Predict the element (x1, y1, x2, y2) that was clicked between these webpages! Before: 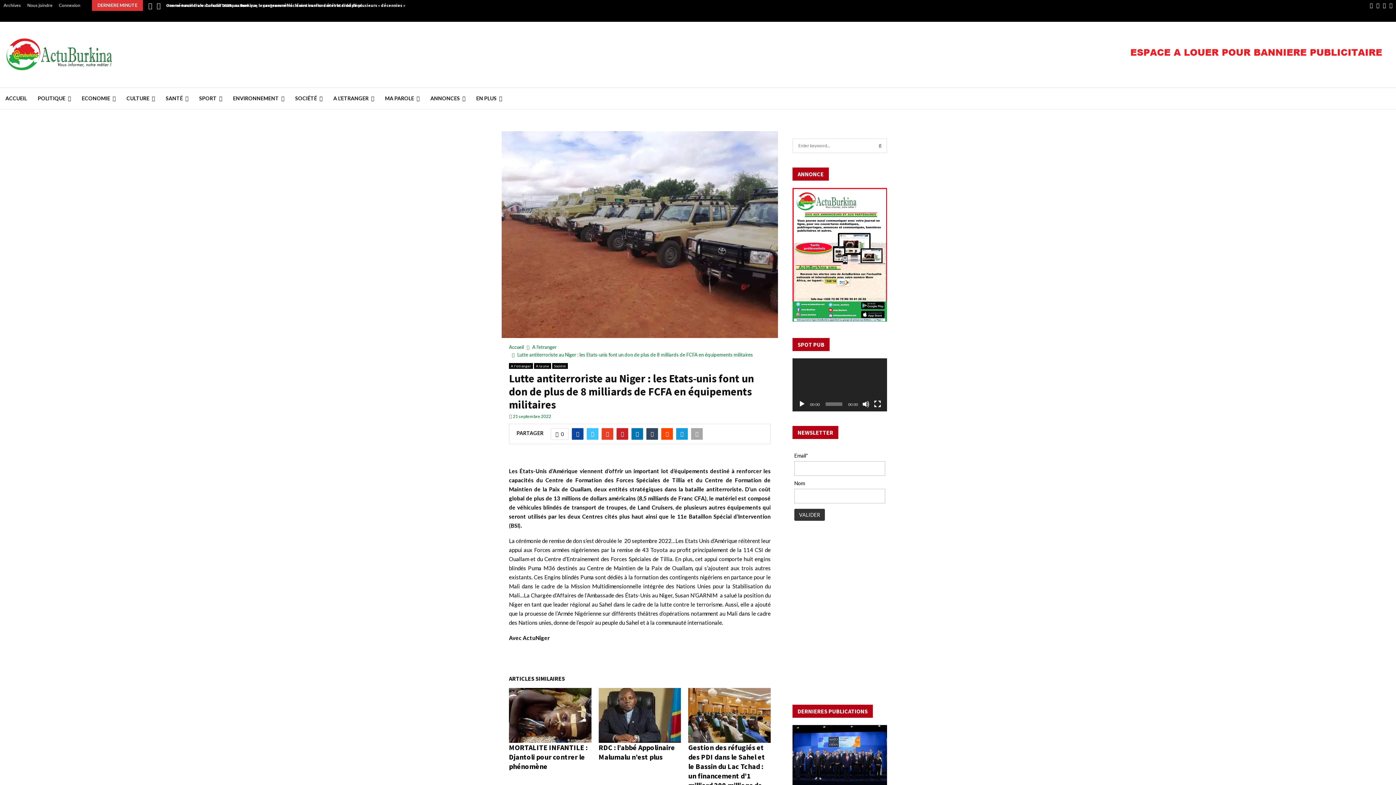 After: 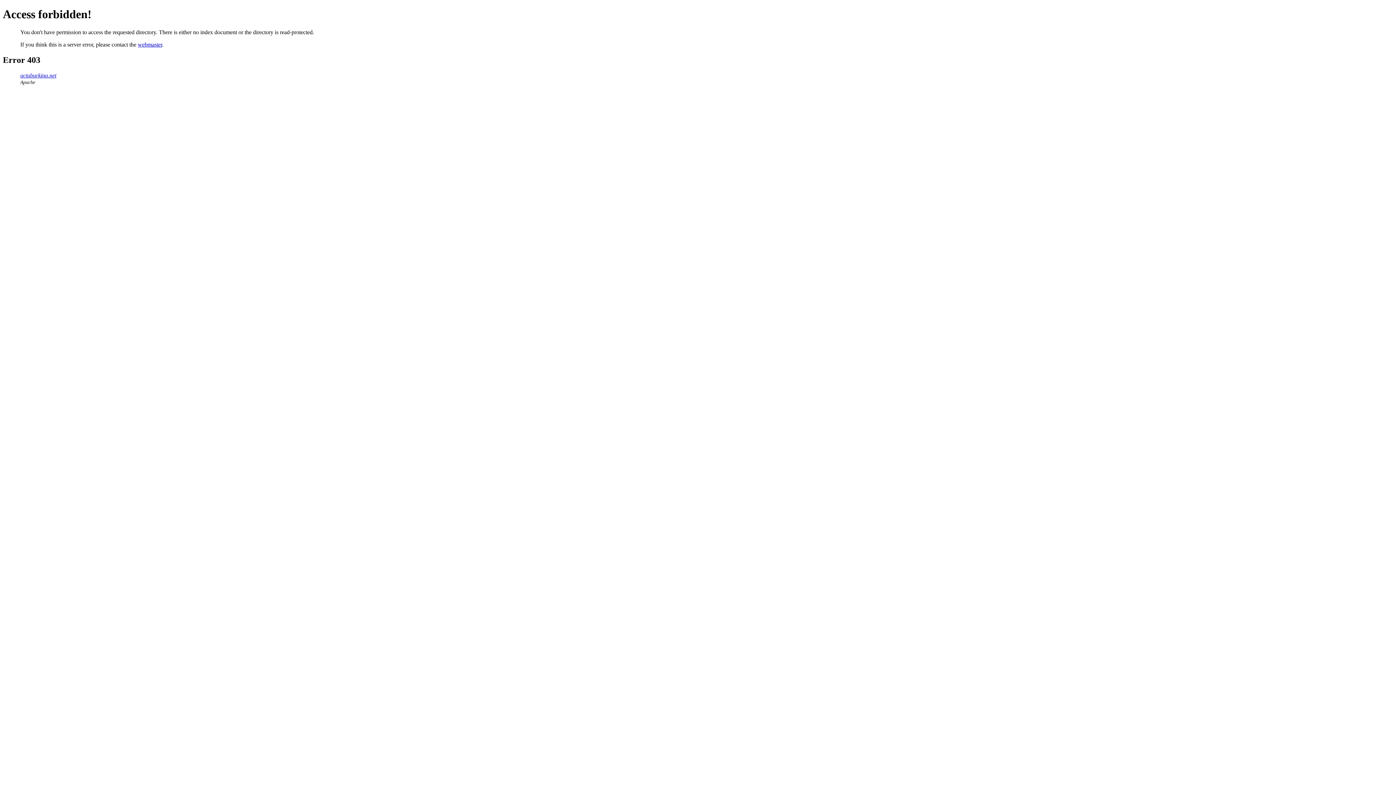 Action: bbox: (58, 0, 80, 10) label: Connexion